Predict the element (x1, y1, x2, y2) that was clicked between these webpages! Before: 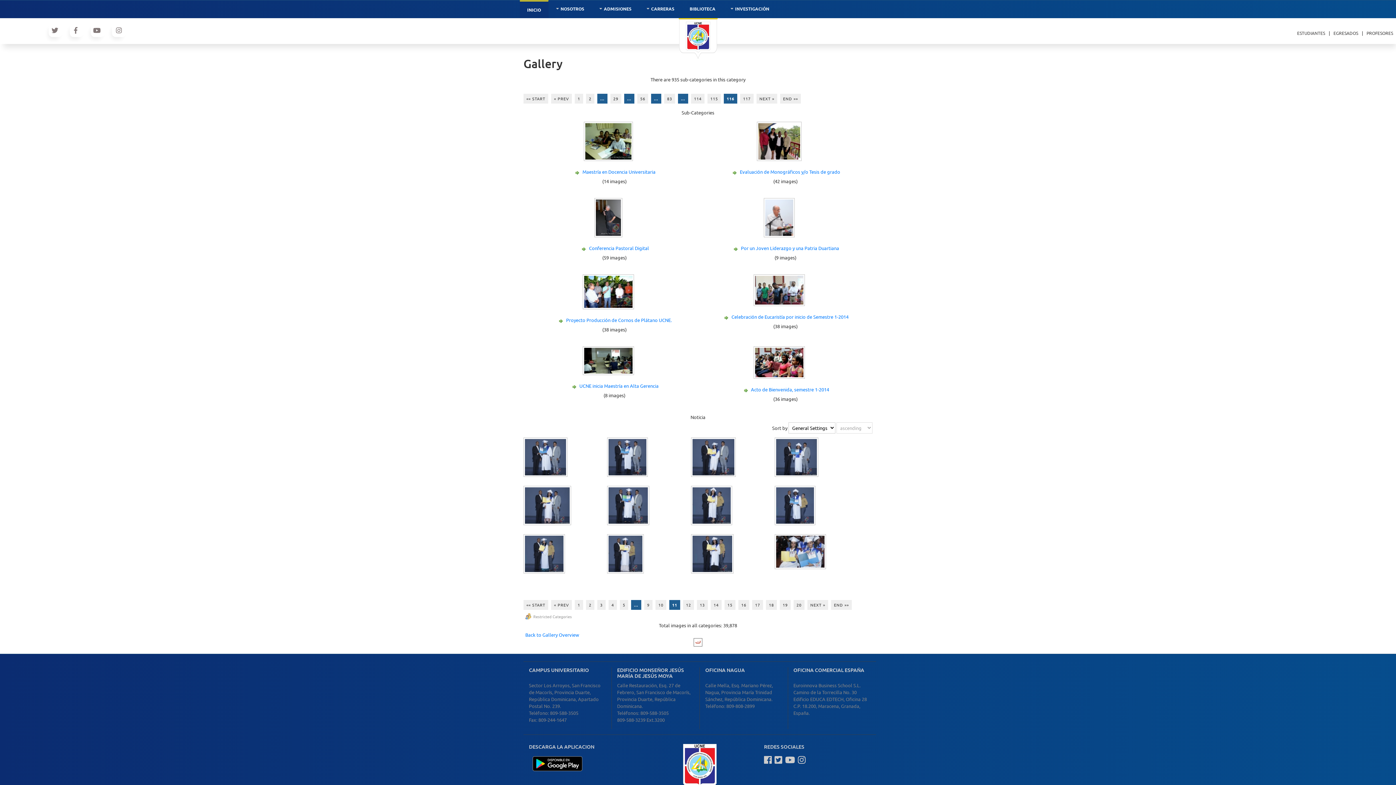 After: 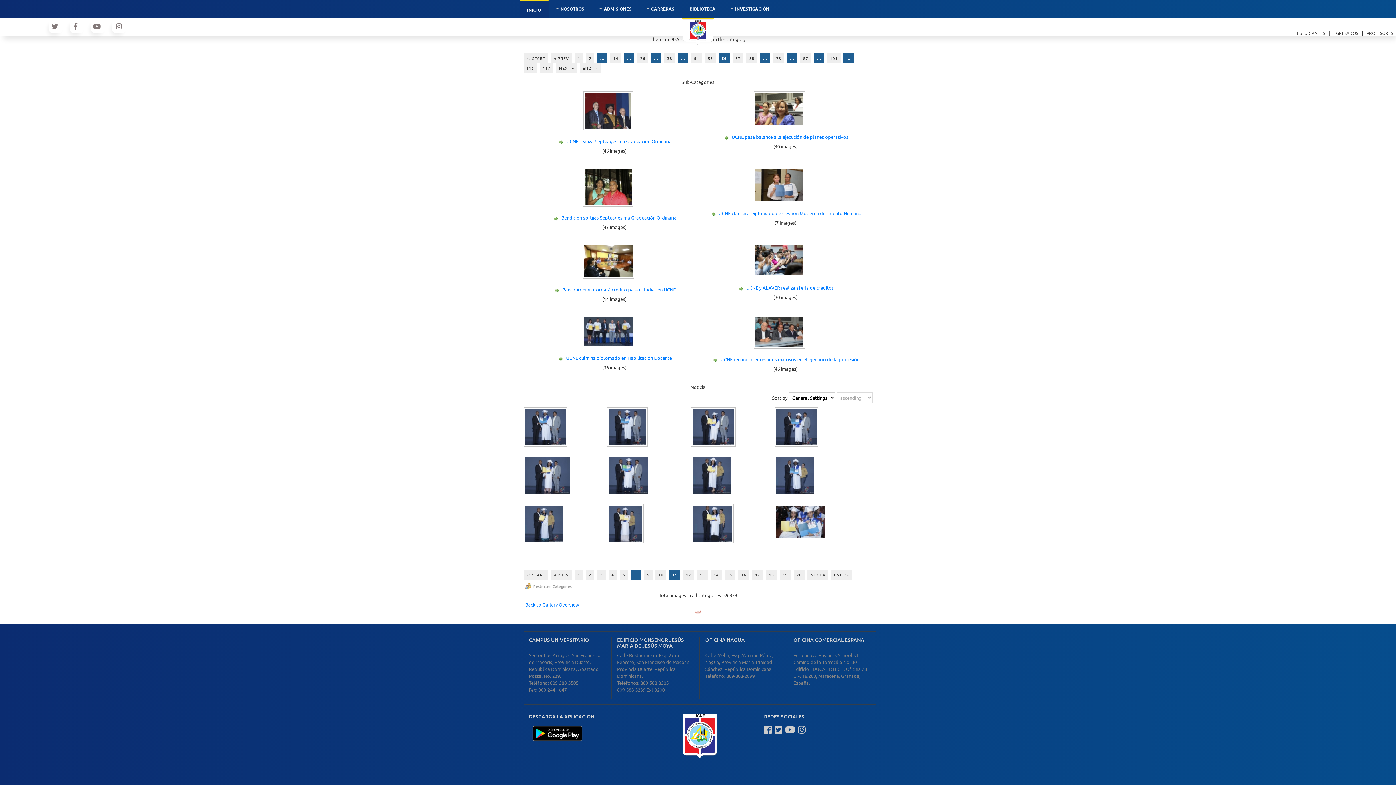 Action: label: 56 bbox: (637, 93, 648, 103)